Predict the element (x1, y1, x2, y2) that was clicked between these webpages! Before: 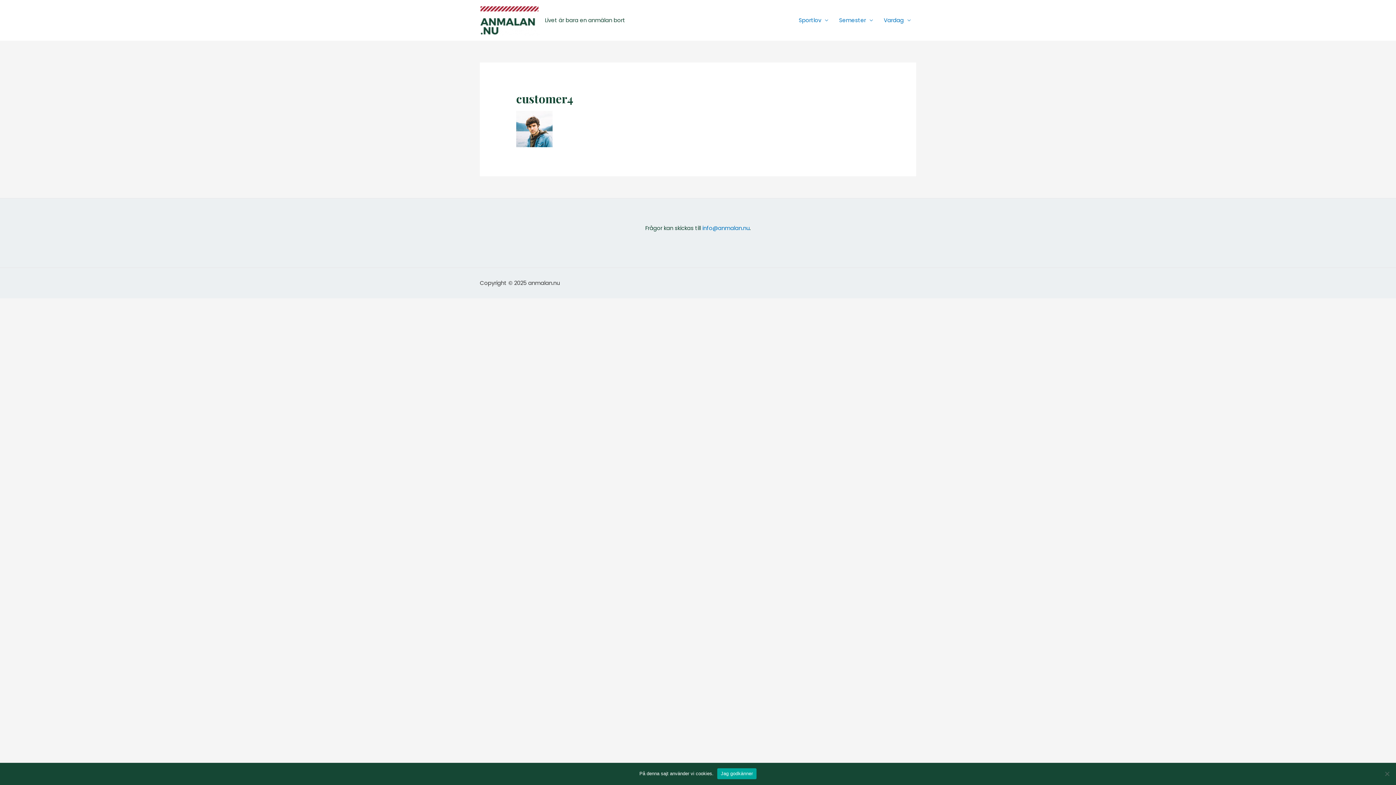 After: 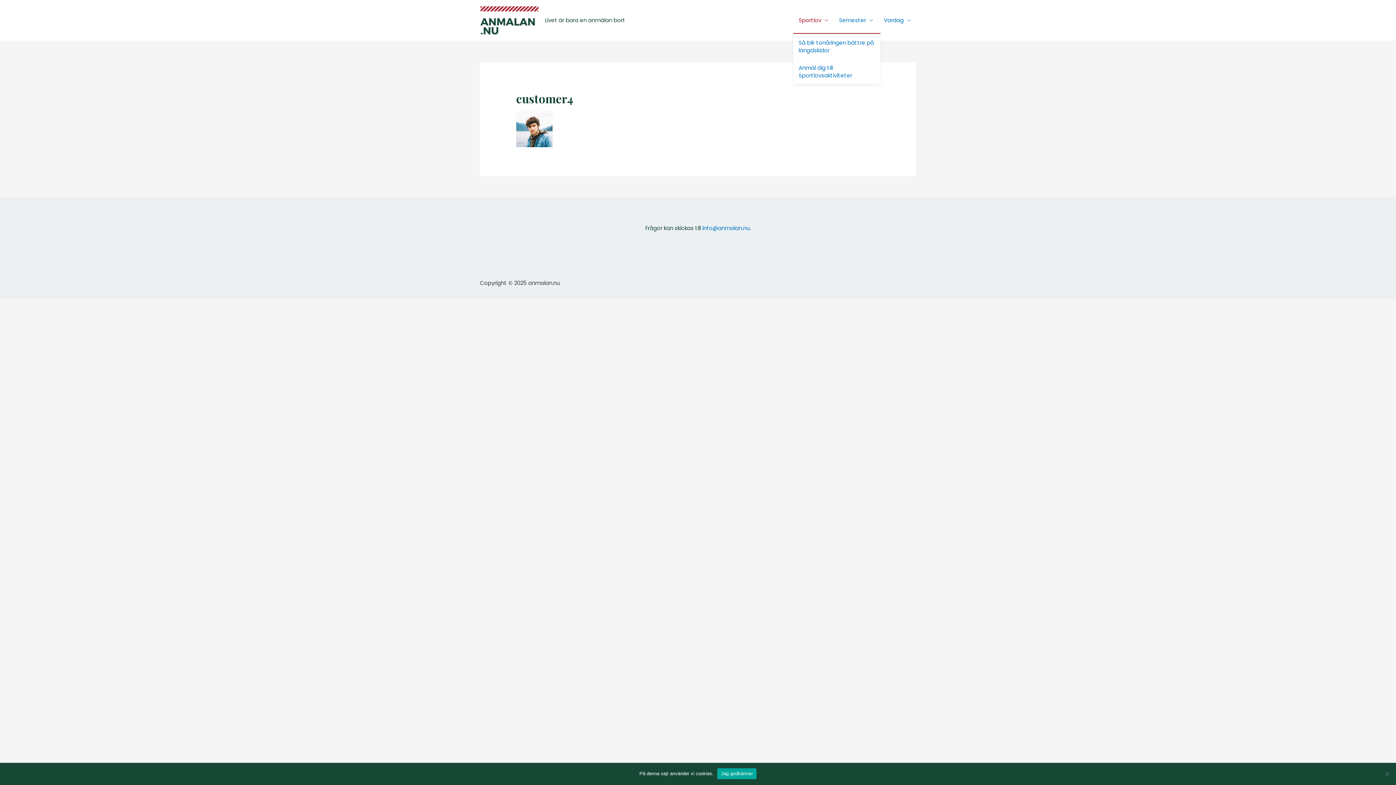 Action: bbox: (793, 7, 833, 33) label: Sportlov